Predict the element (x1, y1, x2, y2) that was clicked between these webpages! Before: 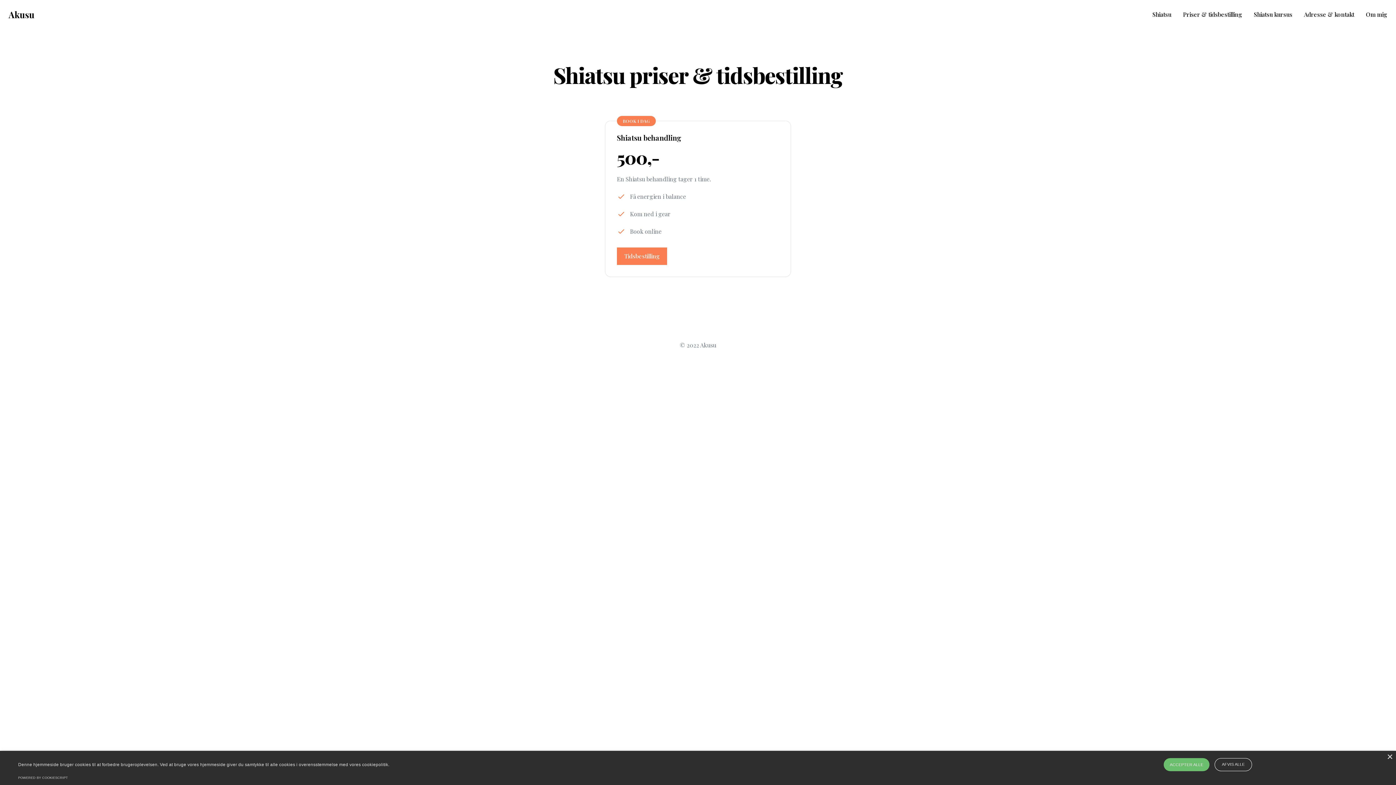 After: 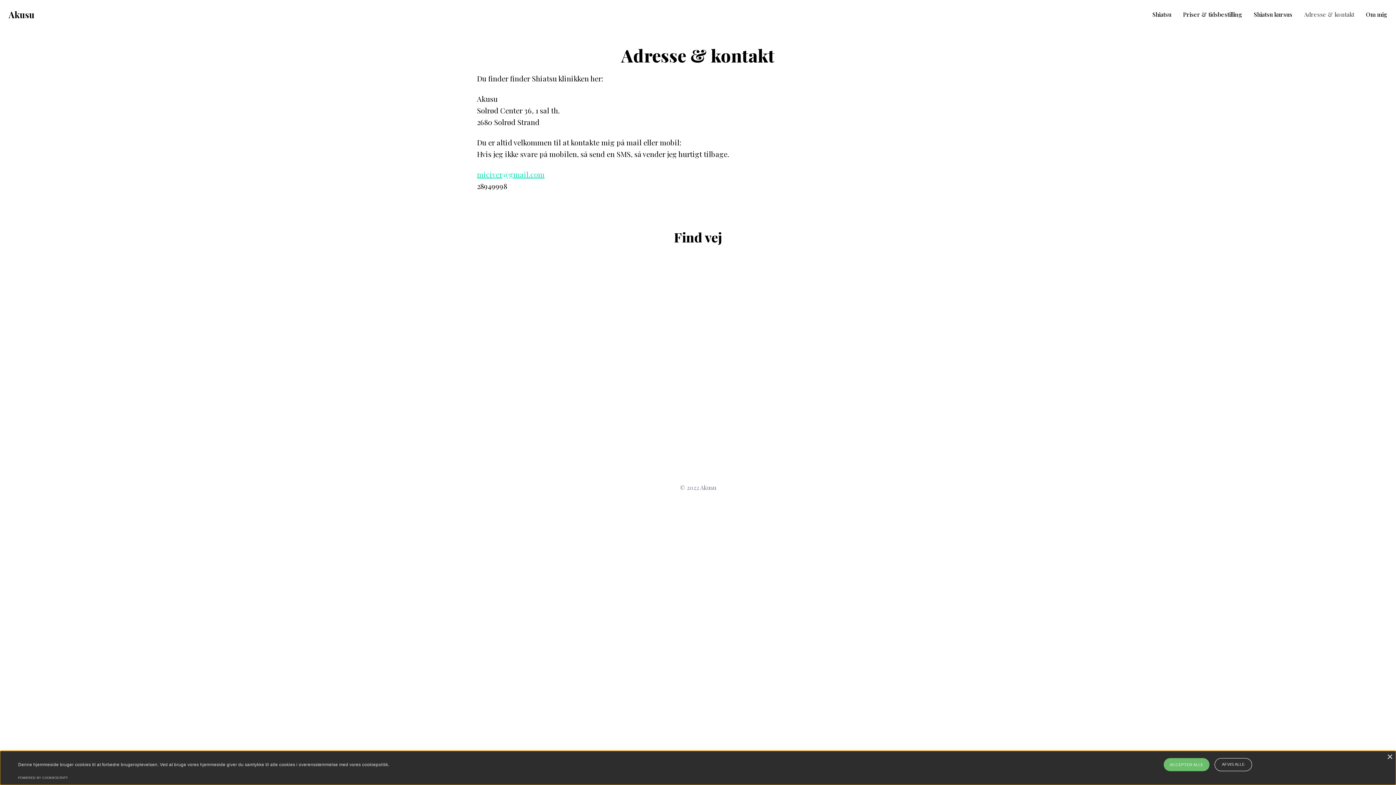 Action: bbox: (1304, 10, 1354, 18) label: Adresse & kontakt